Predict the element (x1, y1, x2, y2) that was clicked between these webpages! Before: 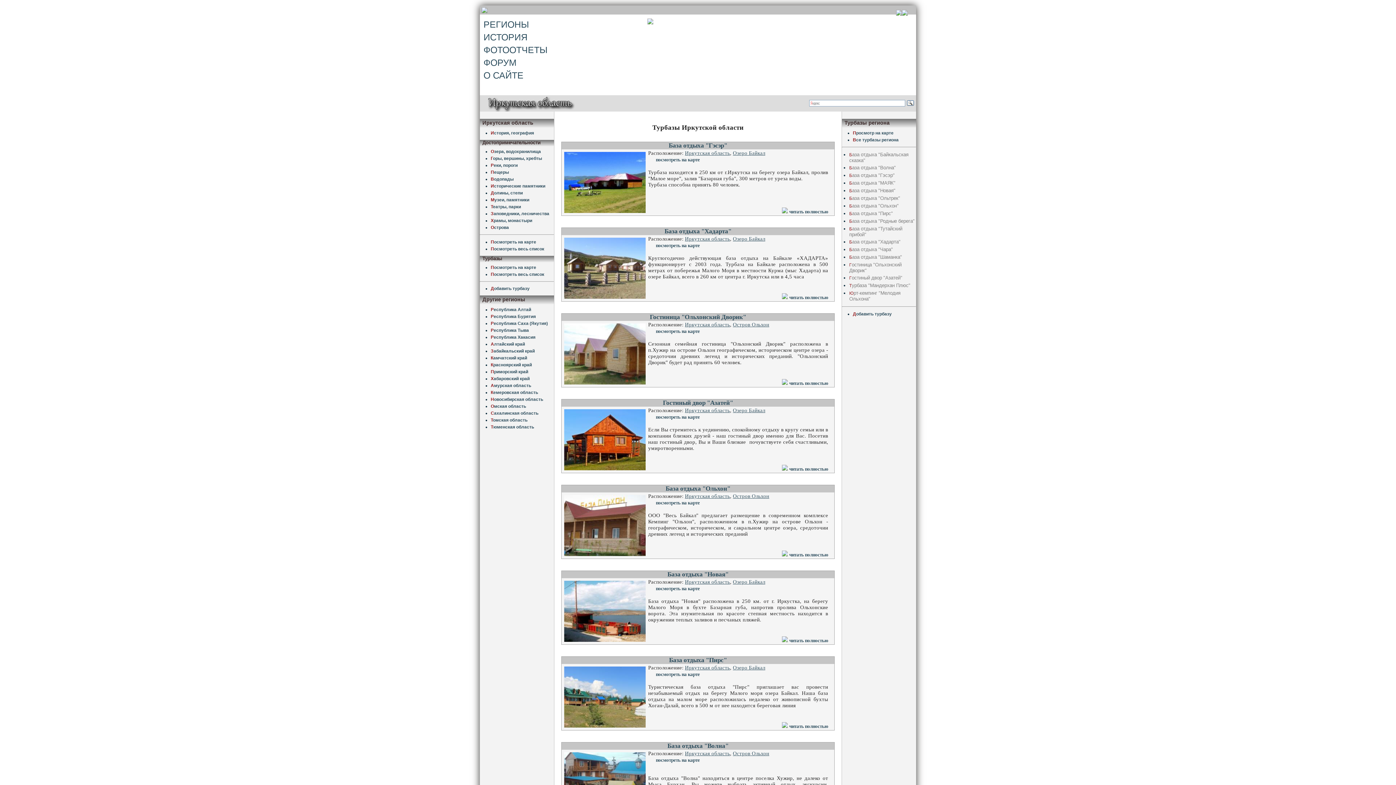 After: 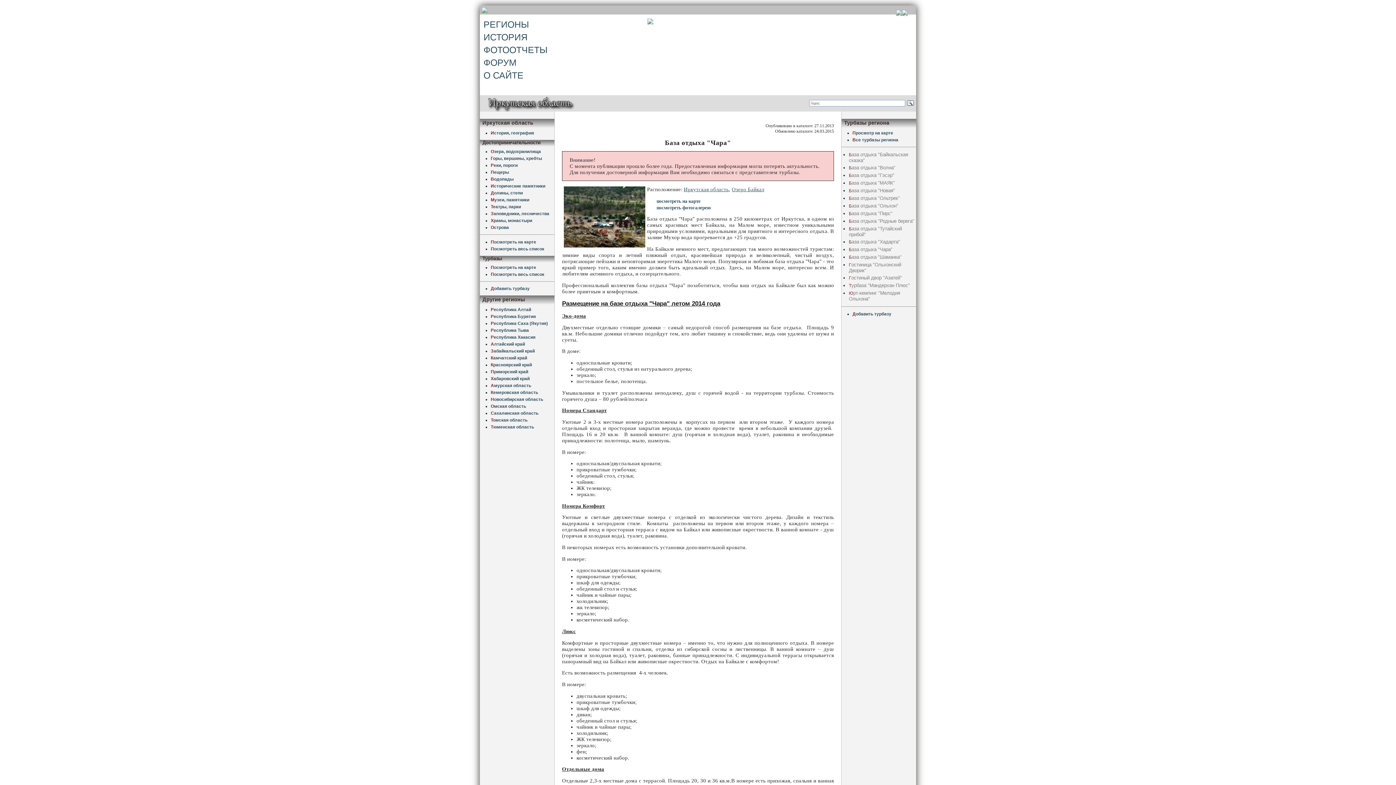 Action: bbox: (849, 246, 893, 252) label: База отдыха "Чара"